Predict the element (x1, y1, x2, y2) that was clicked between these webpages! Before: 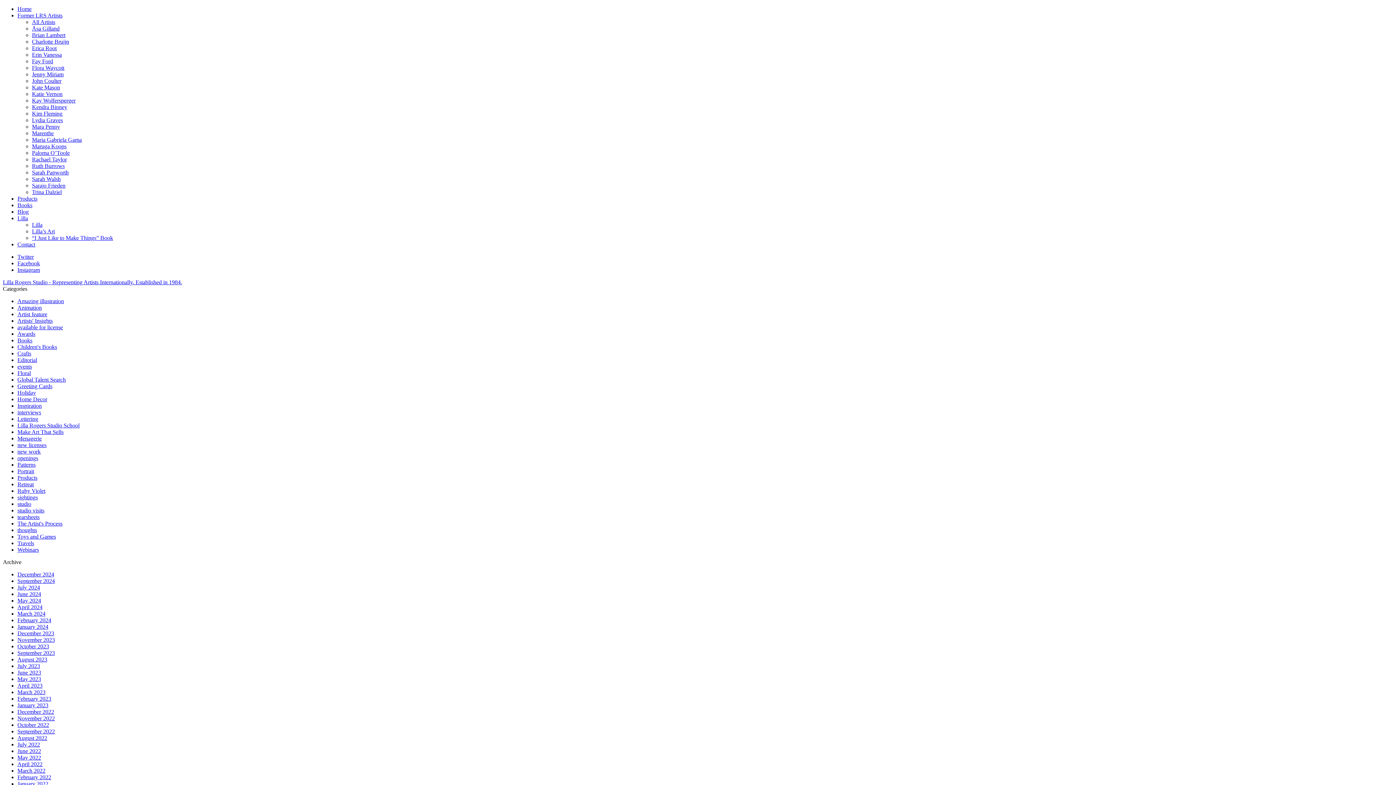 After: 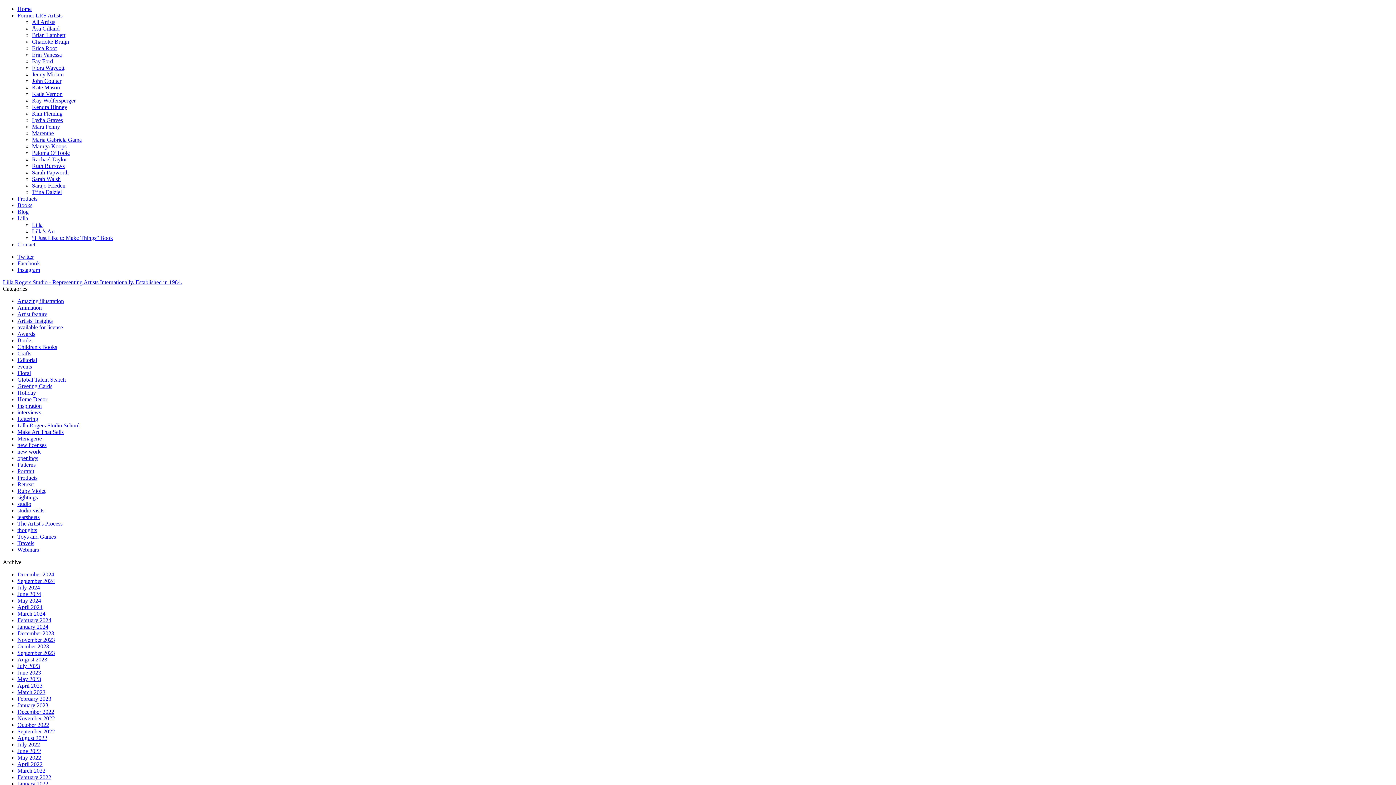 Action: label: August 2023 bbox: (17, 656, 47, 662)